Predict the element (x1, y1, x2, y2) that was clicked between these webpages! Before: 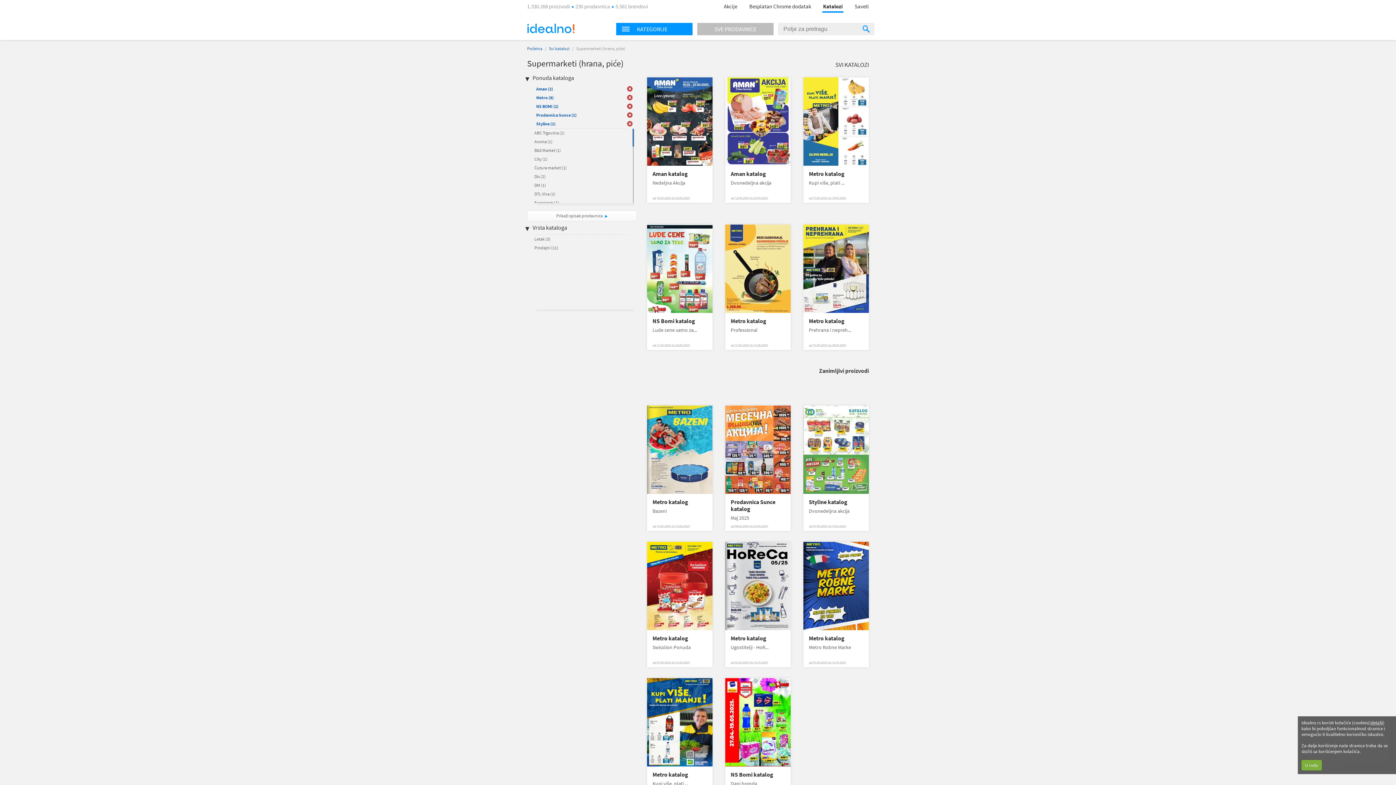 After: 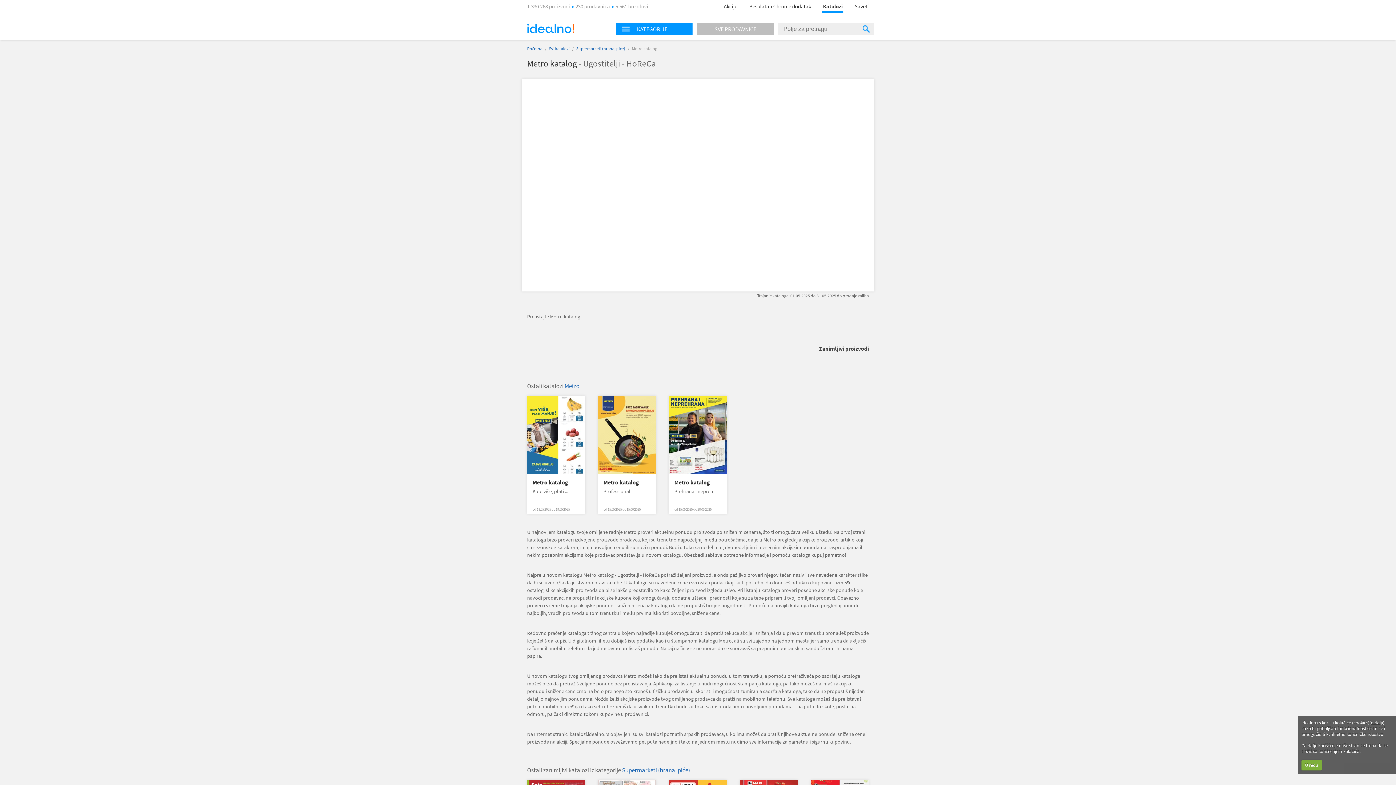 Action: bbox: (725, 542, 790, 630)